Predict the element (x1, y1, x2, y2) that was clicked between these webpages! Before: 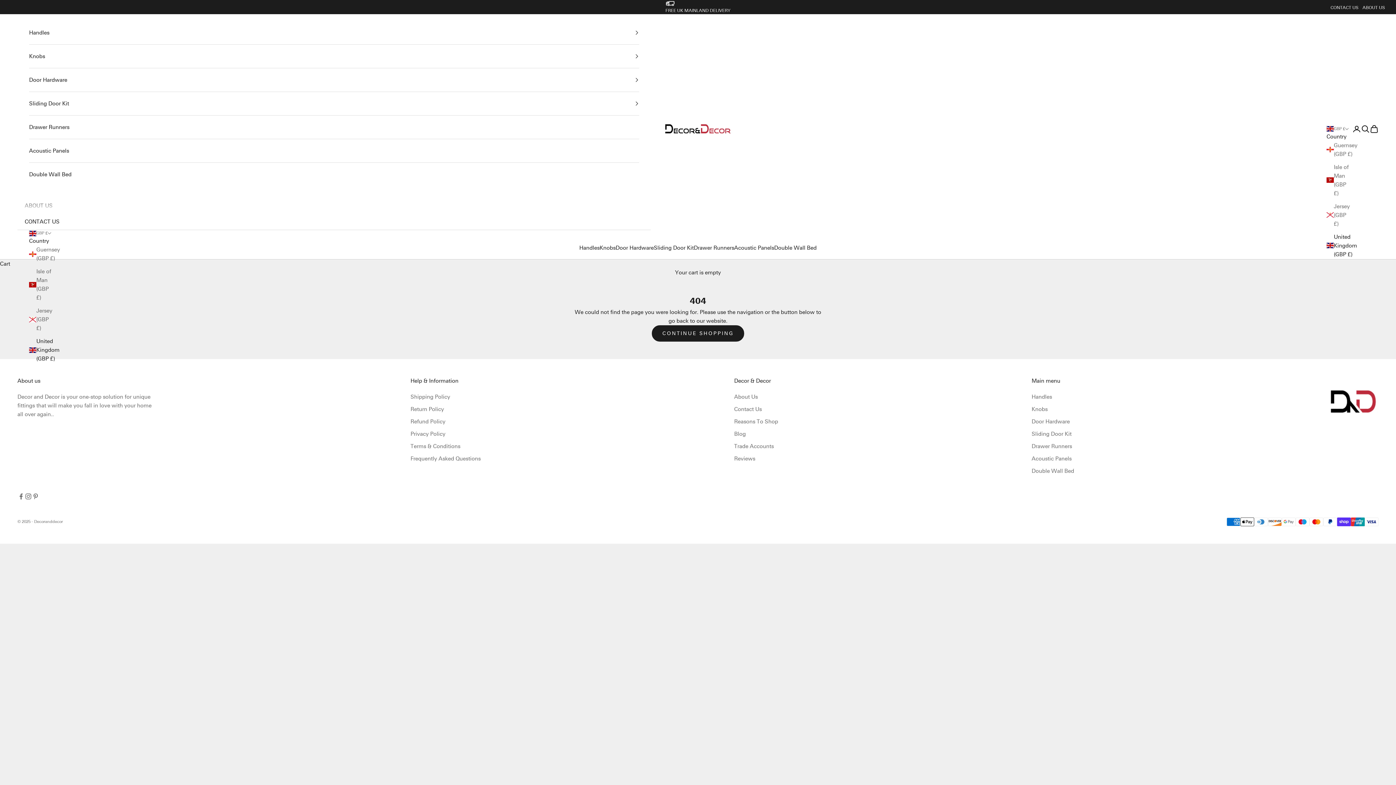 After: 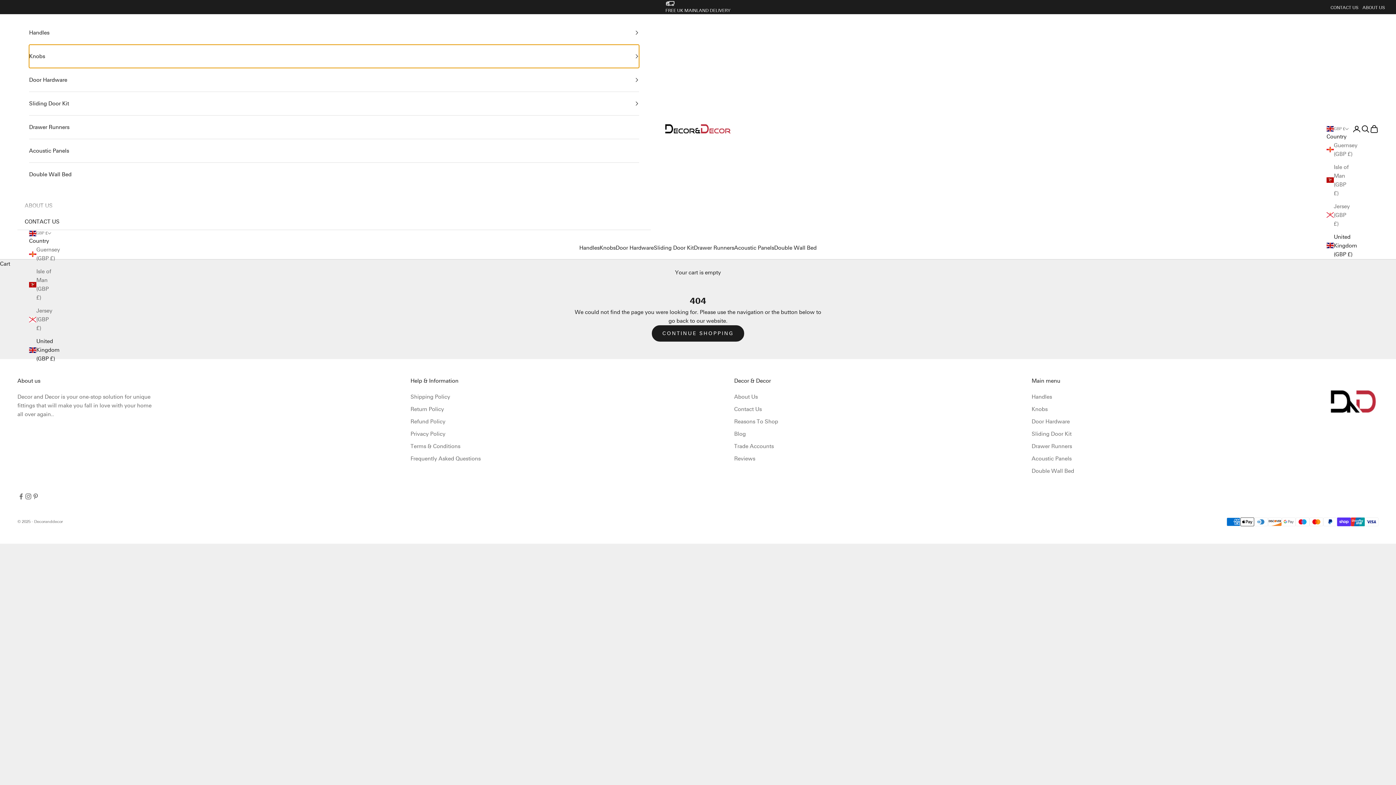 Action: bbox: (29, 44, 639, 68) label: Knobs